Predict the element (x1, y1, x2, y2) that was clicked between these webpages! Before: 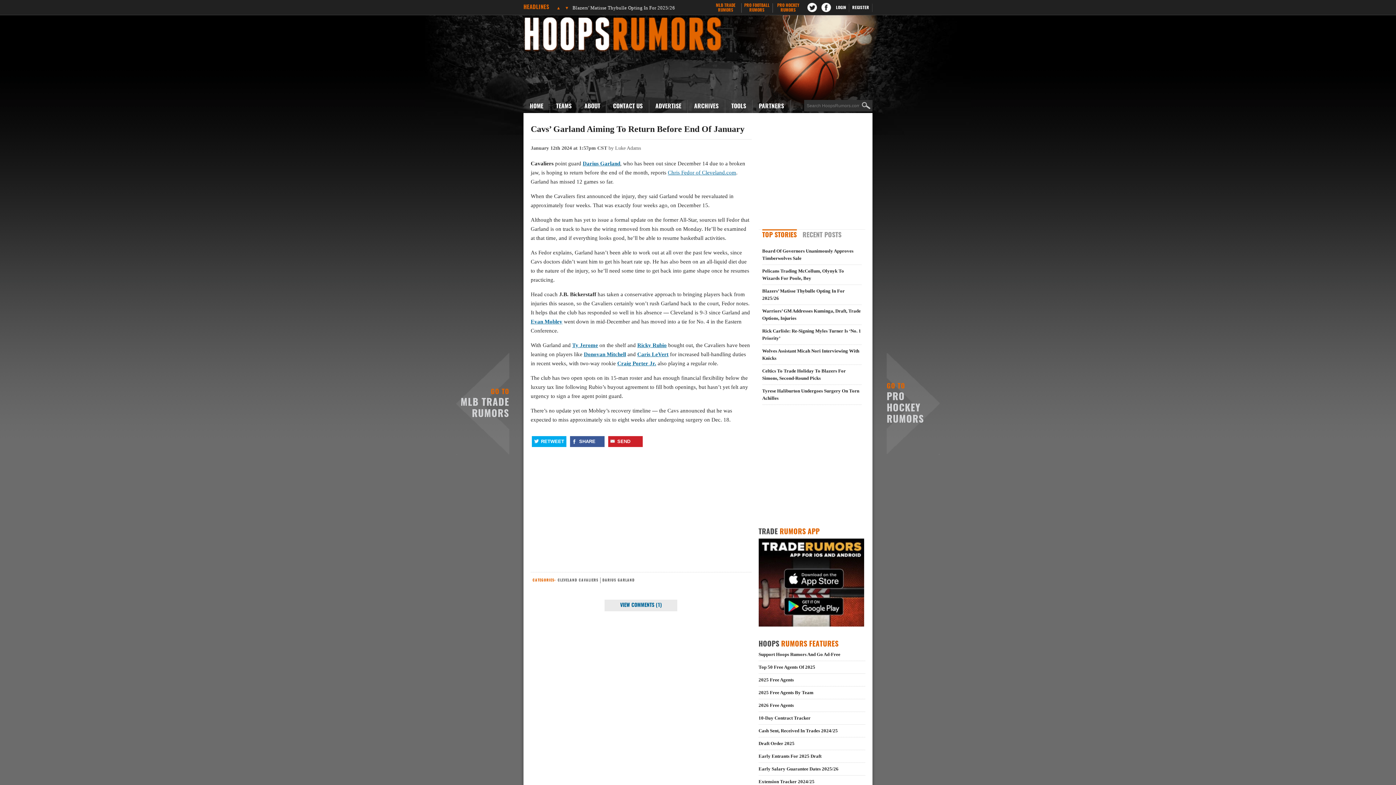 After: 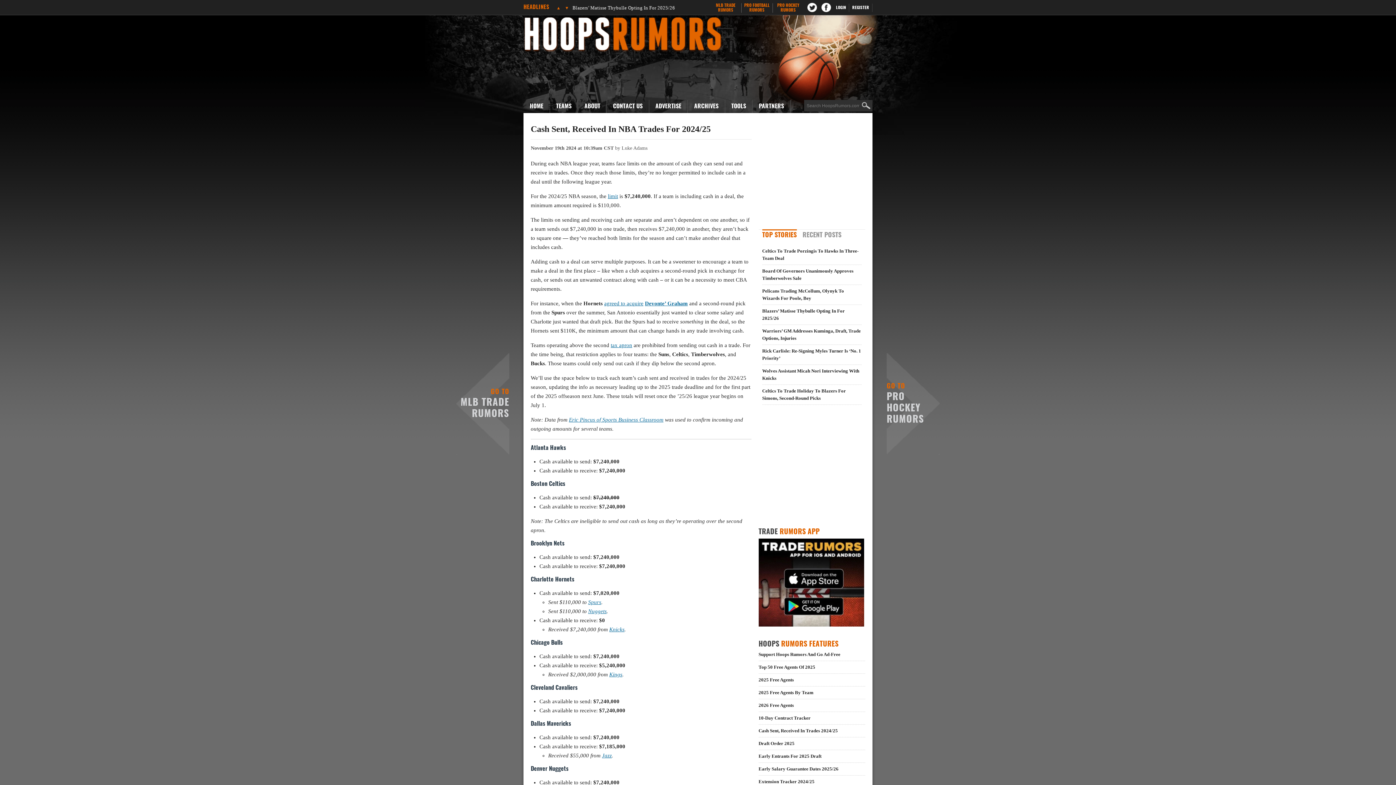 Action: label: Cash Sent, Received In Trades 2024/25 bbox: (758, 728, 838, 733)